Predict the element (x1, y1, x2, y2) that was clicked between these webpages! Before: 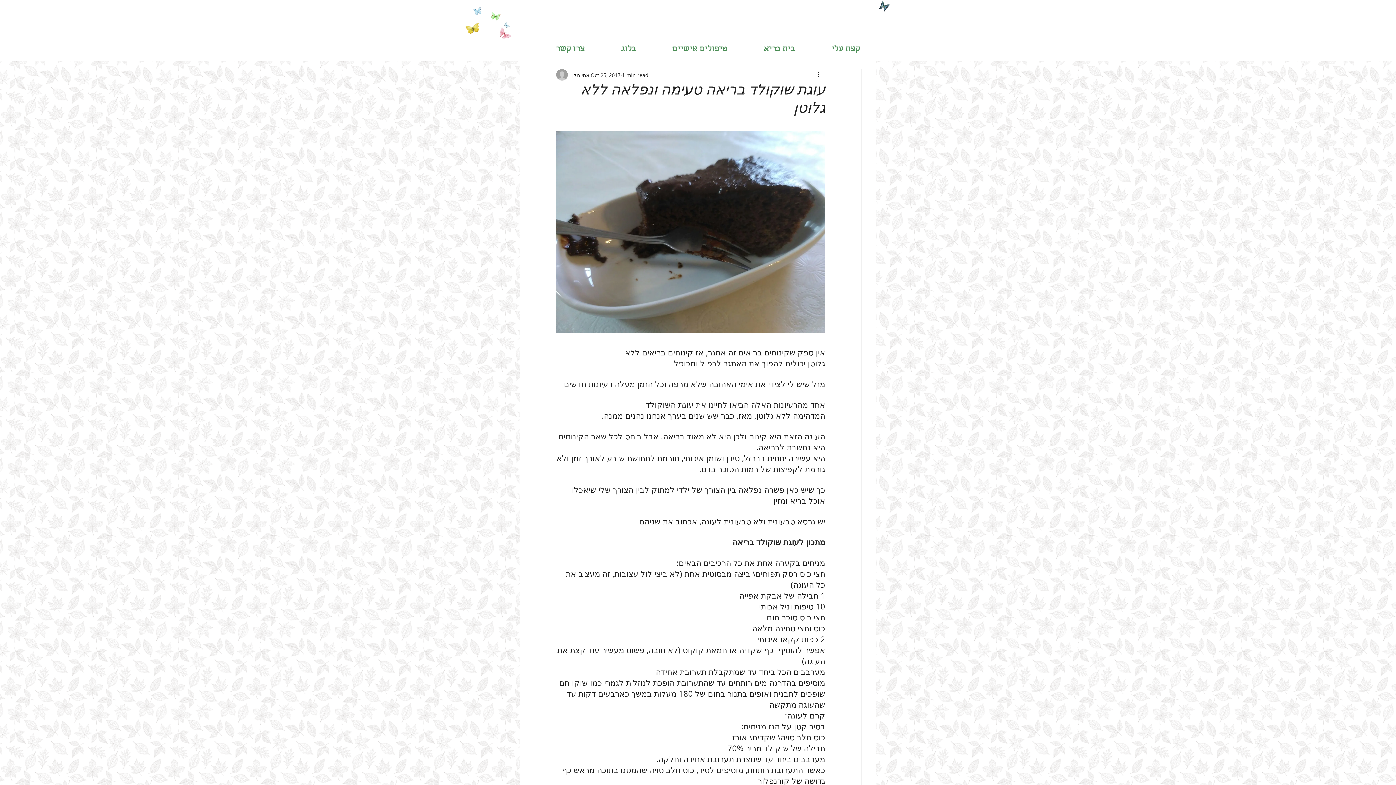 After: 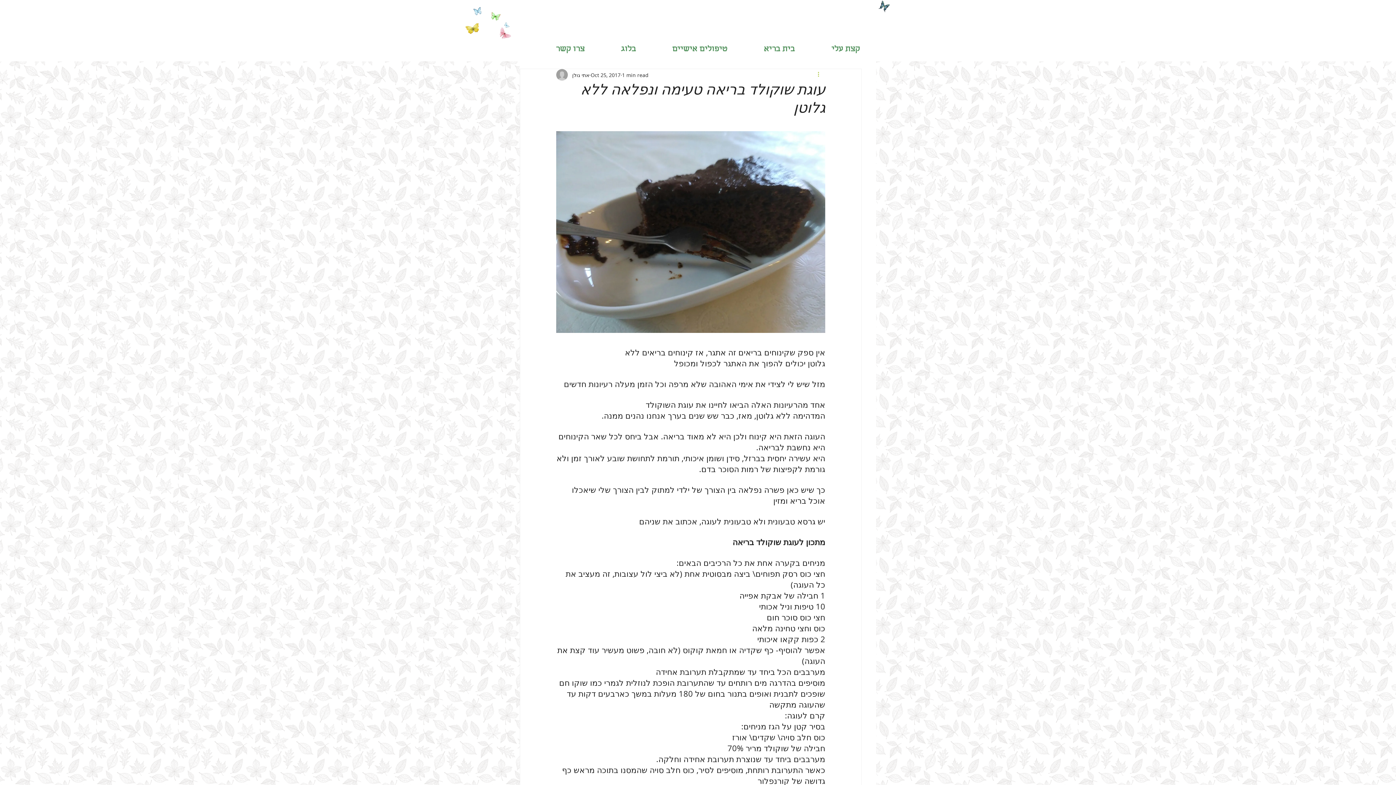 Action: label: More actions bbox: (816, 70, 825, 79)